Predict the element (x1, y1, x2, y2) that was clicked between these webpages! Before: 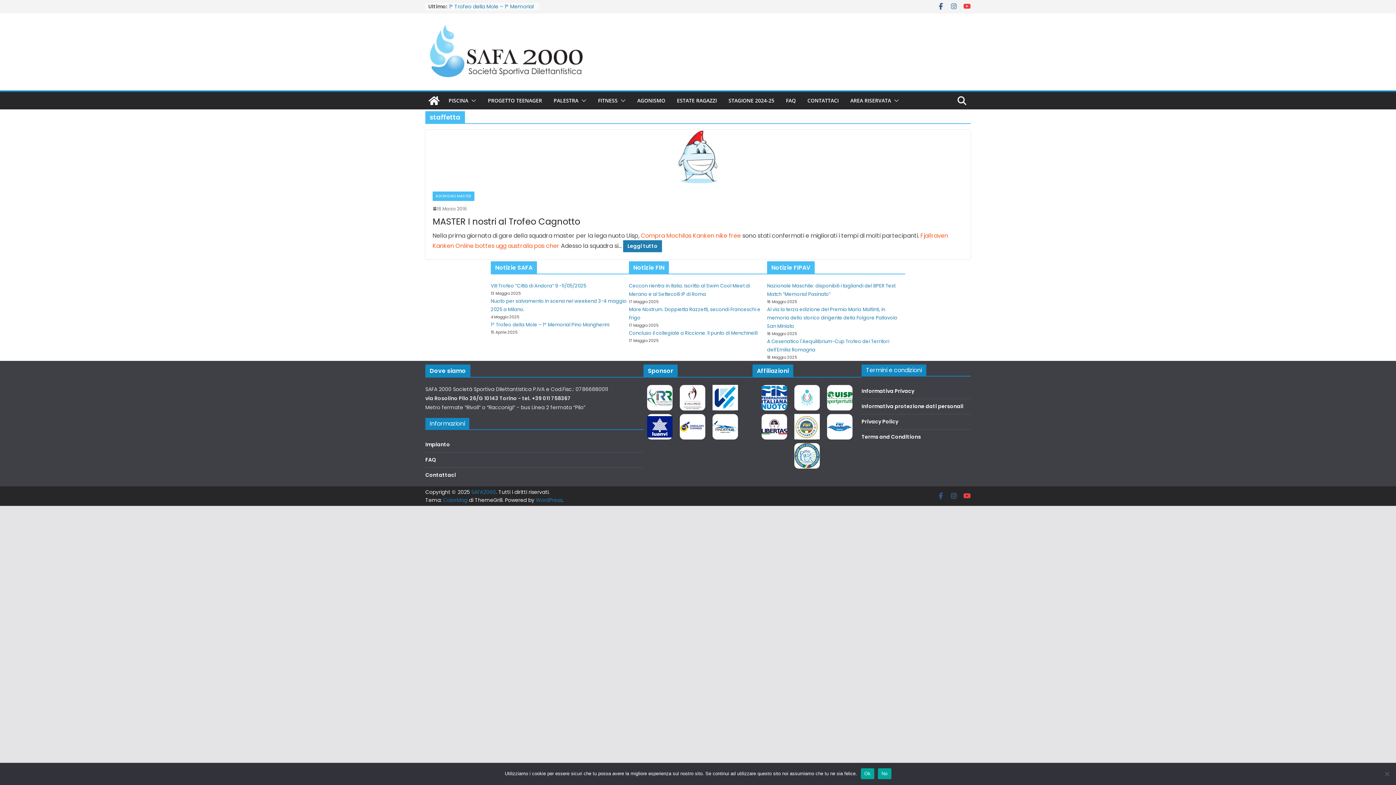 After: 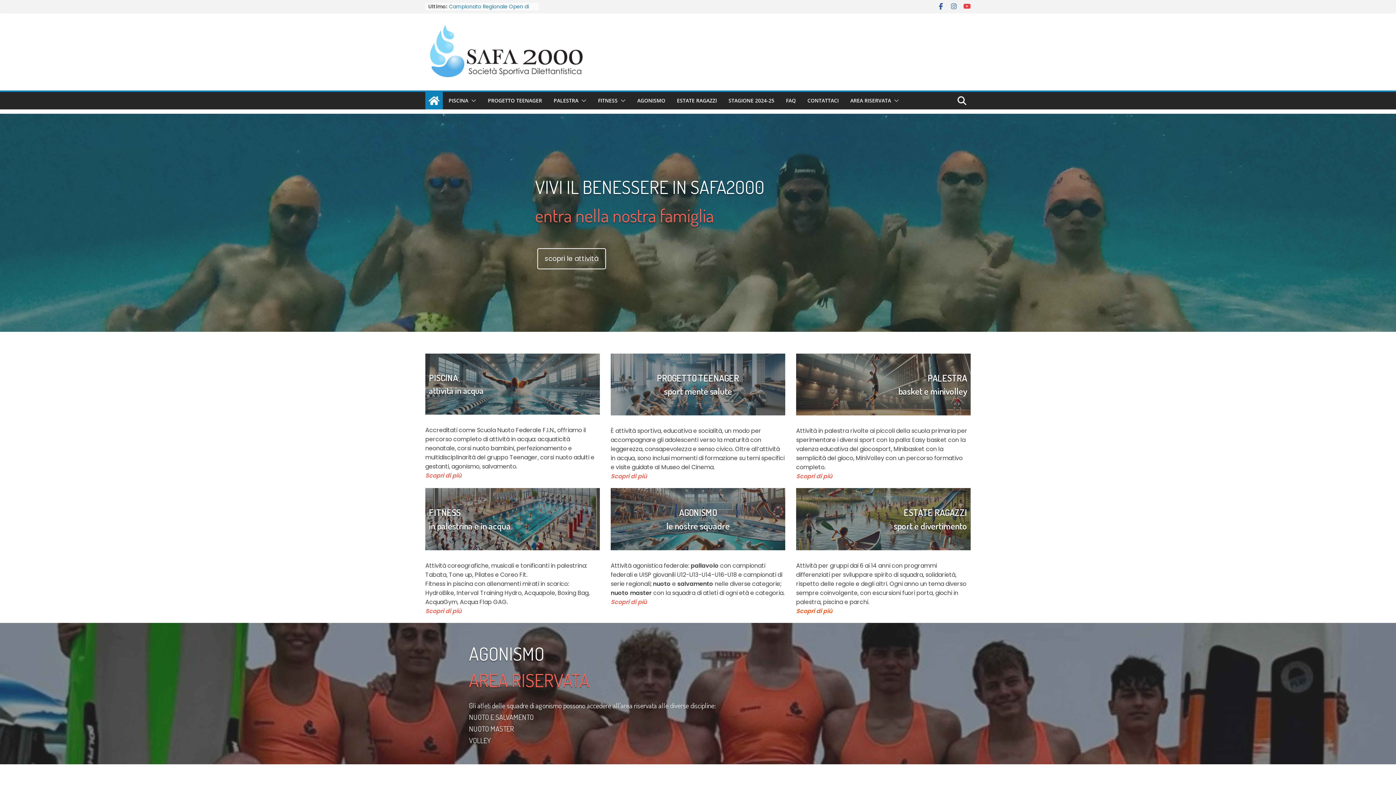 Action: label: SAFA2000 bbox: (471, 488, 496, 495)